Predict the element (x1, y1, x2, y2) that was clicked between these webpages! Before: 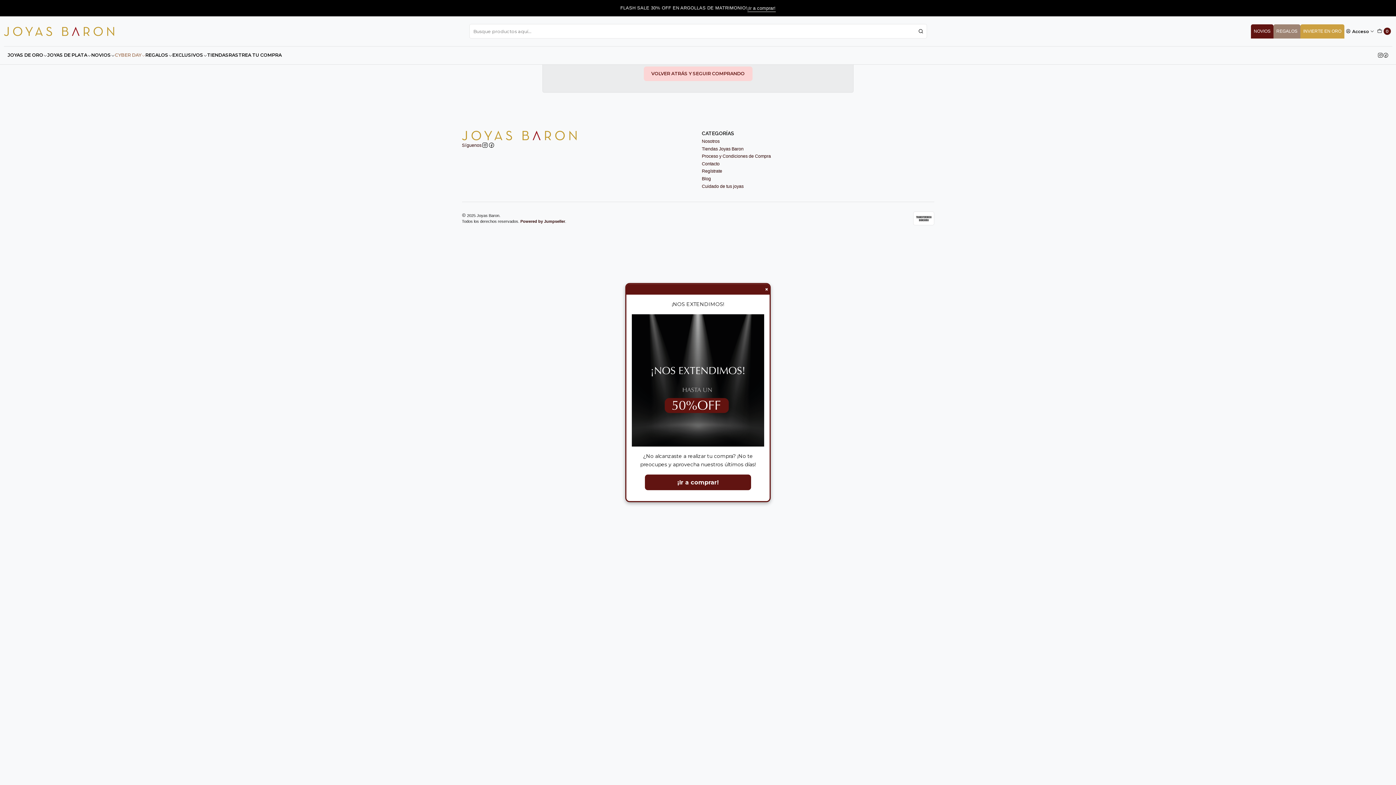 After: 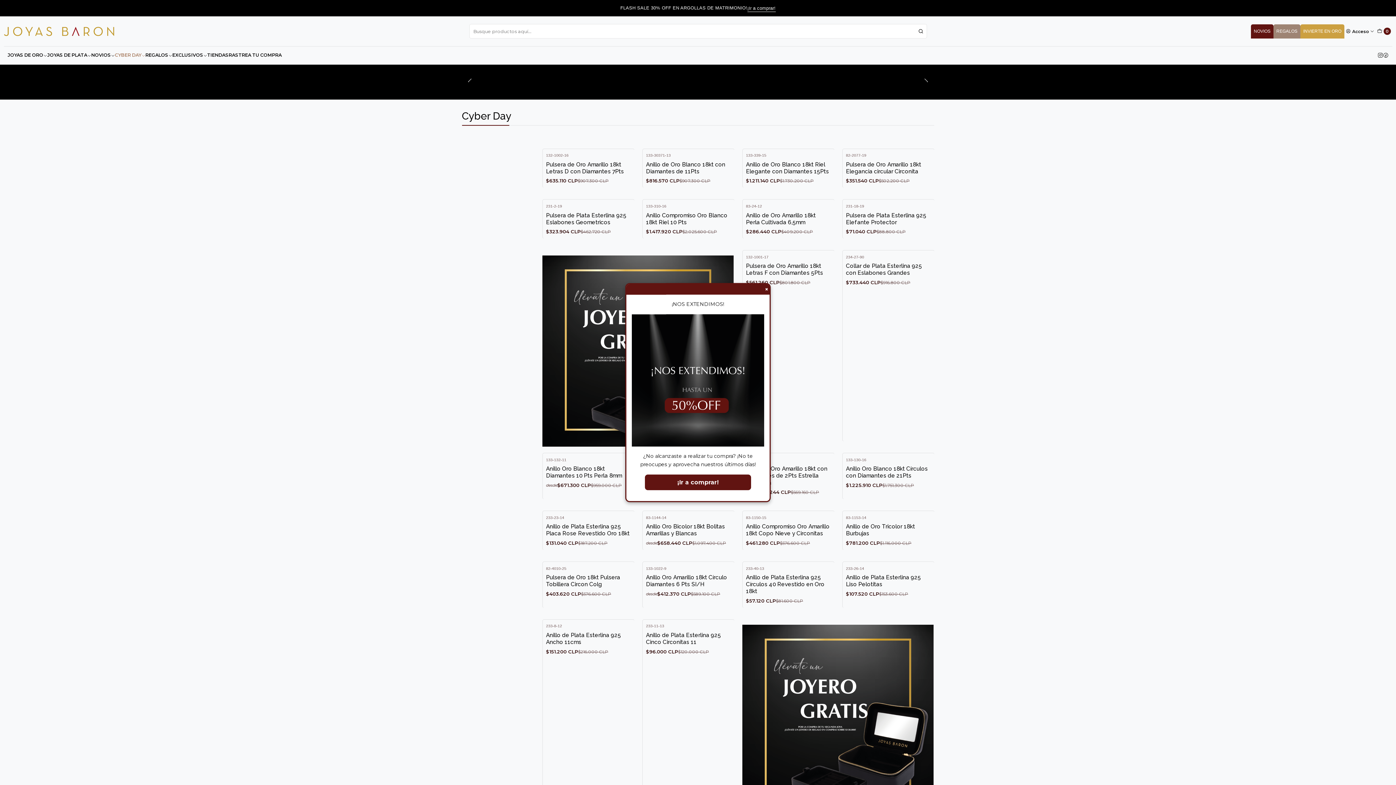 Action: bbox: (114, 46, 145, 64) label: CYBER DAY